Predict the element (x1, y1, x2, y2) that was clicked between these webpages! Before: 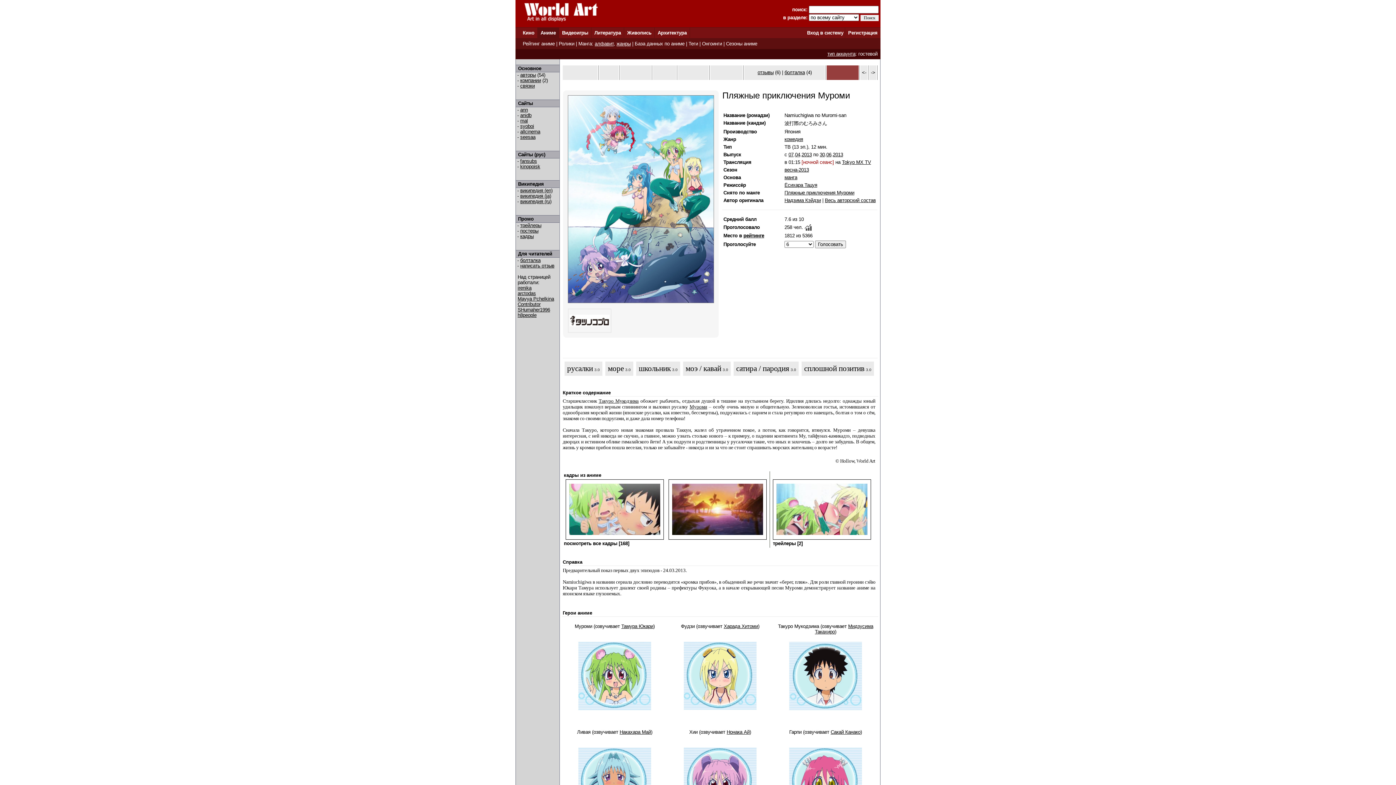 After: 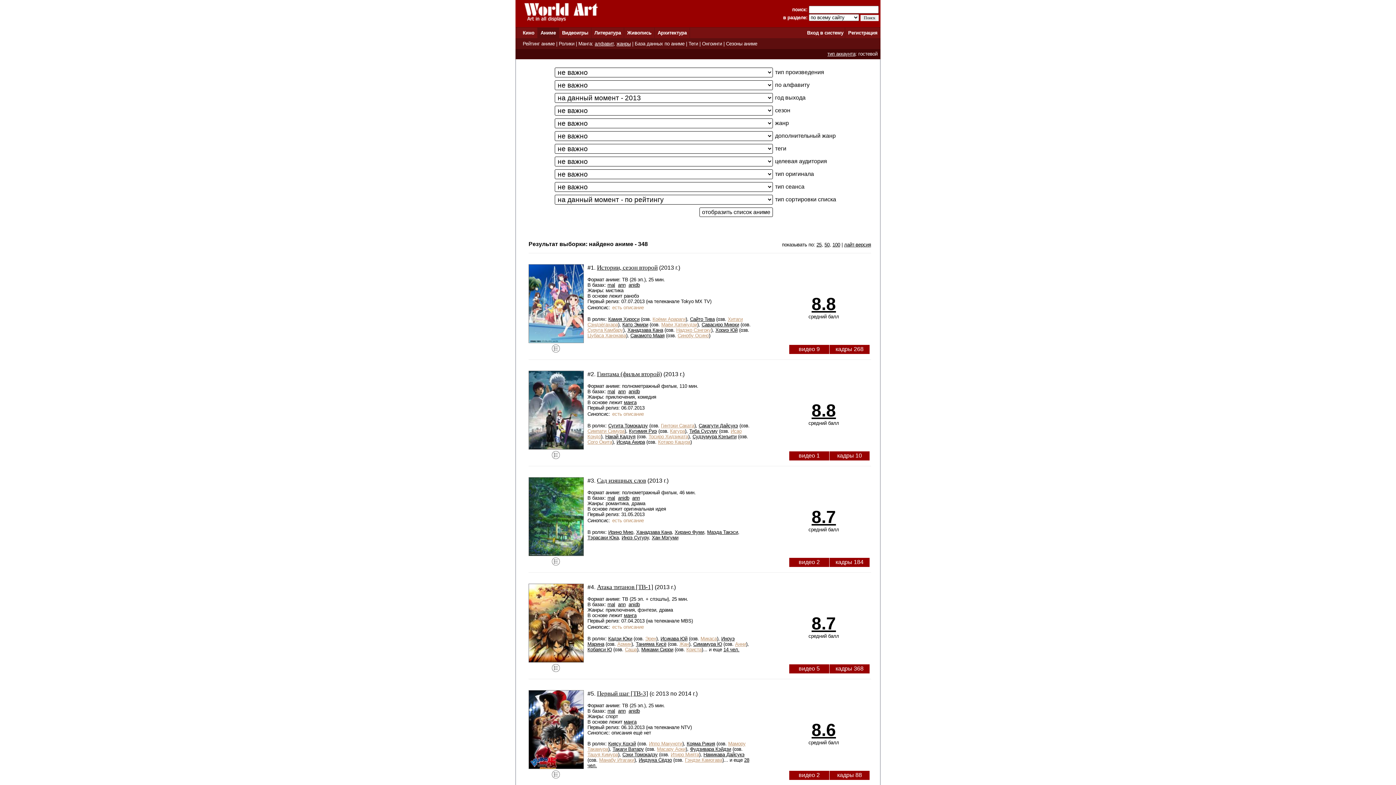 Action: bbox: (826, 152, 831, 157) label: 06